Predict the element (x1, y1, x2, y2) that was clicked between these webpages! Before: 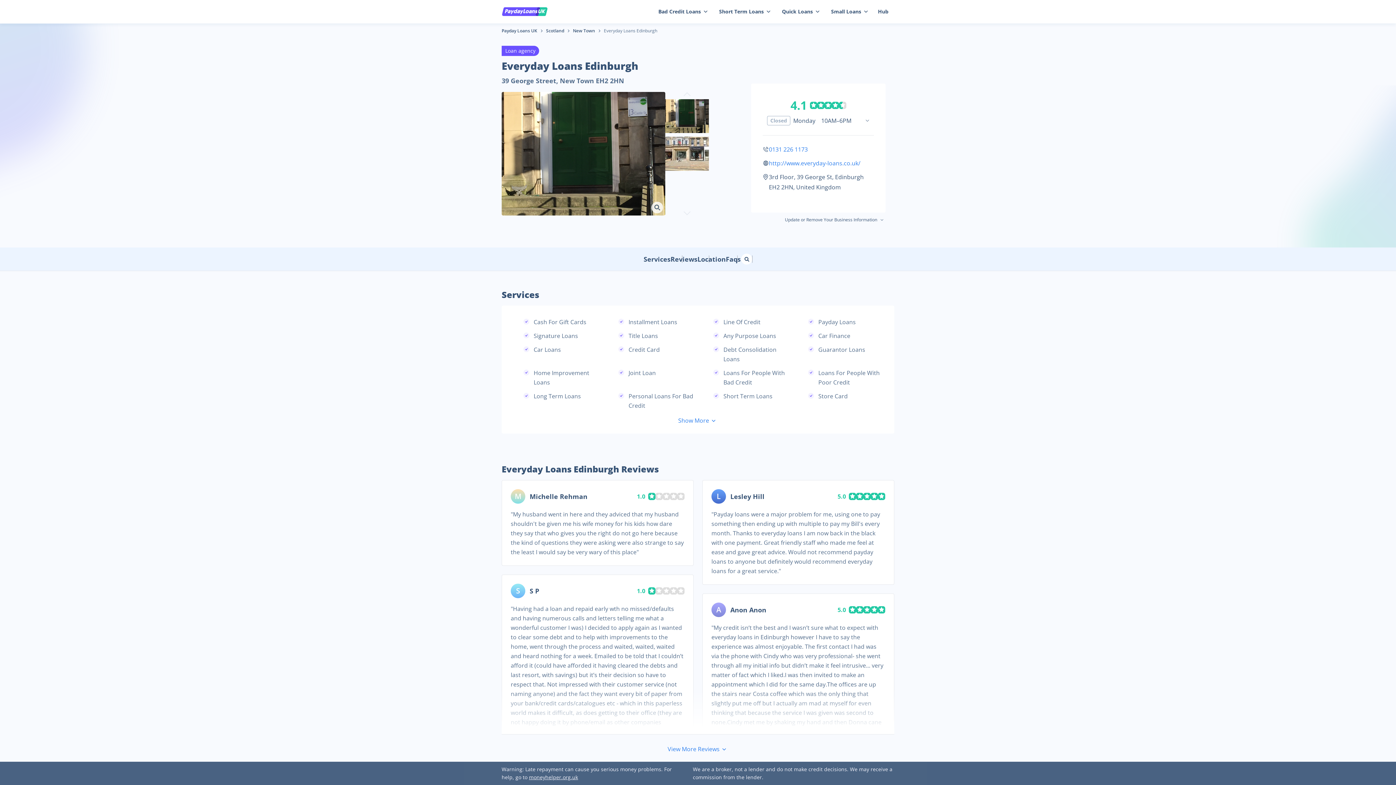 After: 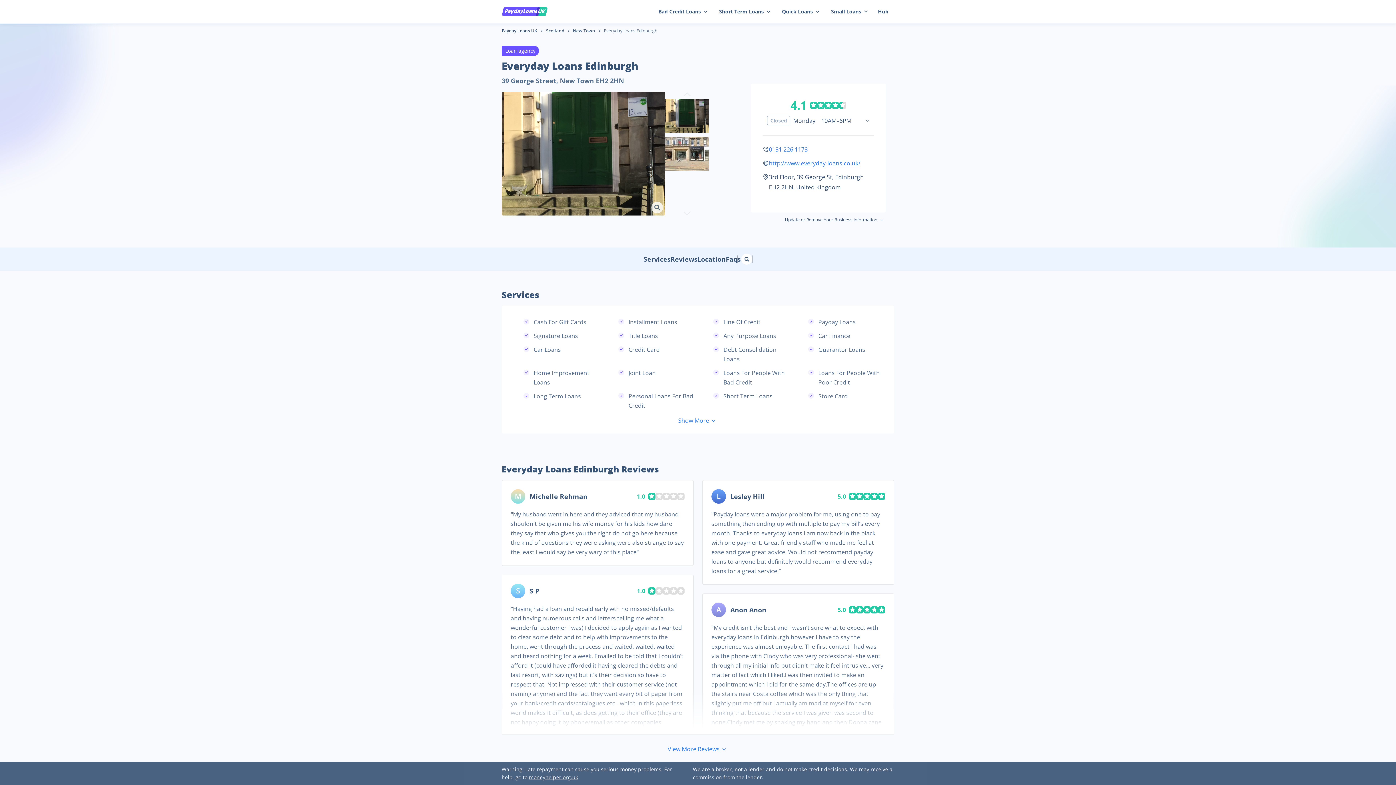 Action: bbox: (769, 158, 874, 168) label: http://www.everyday-loans.co.uk/